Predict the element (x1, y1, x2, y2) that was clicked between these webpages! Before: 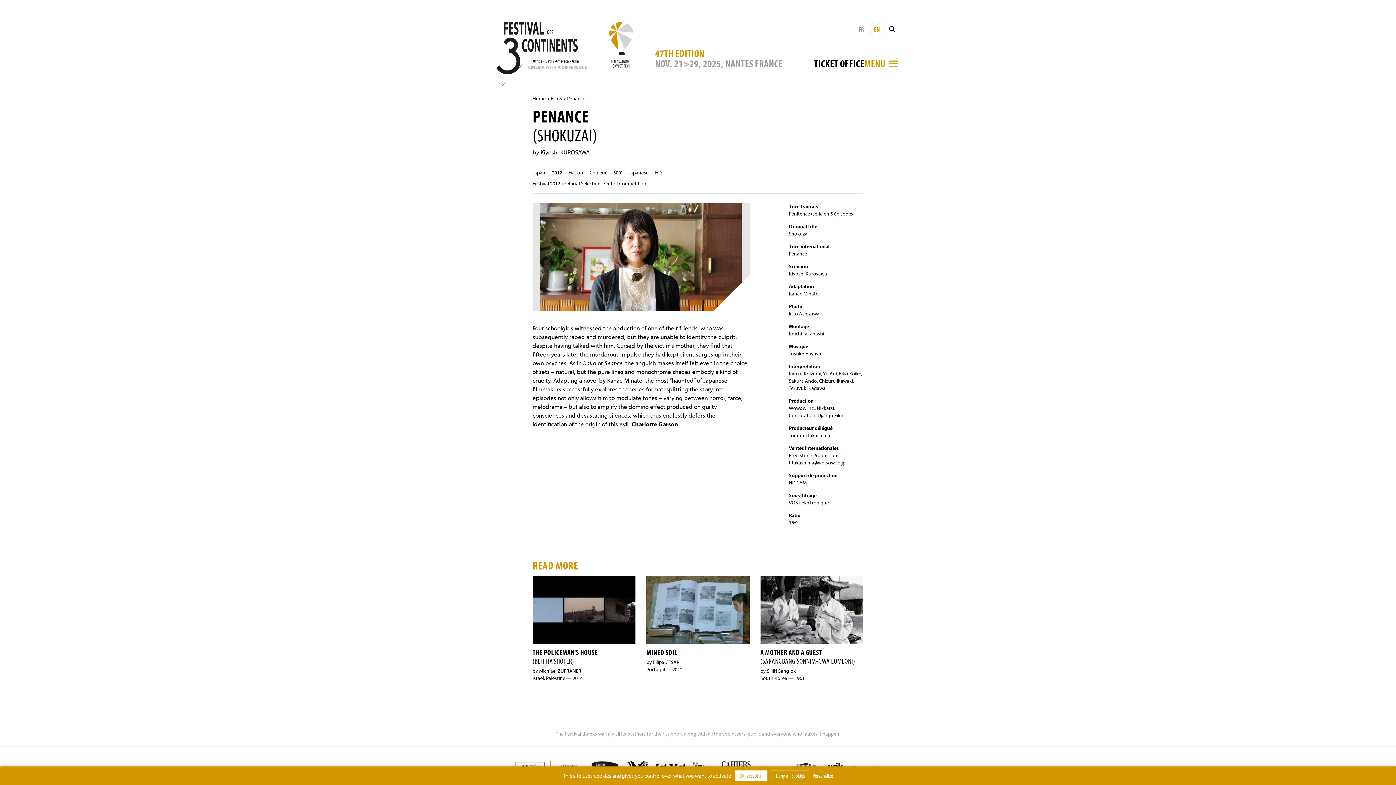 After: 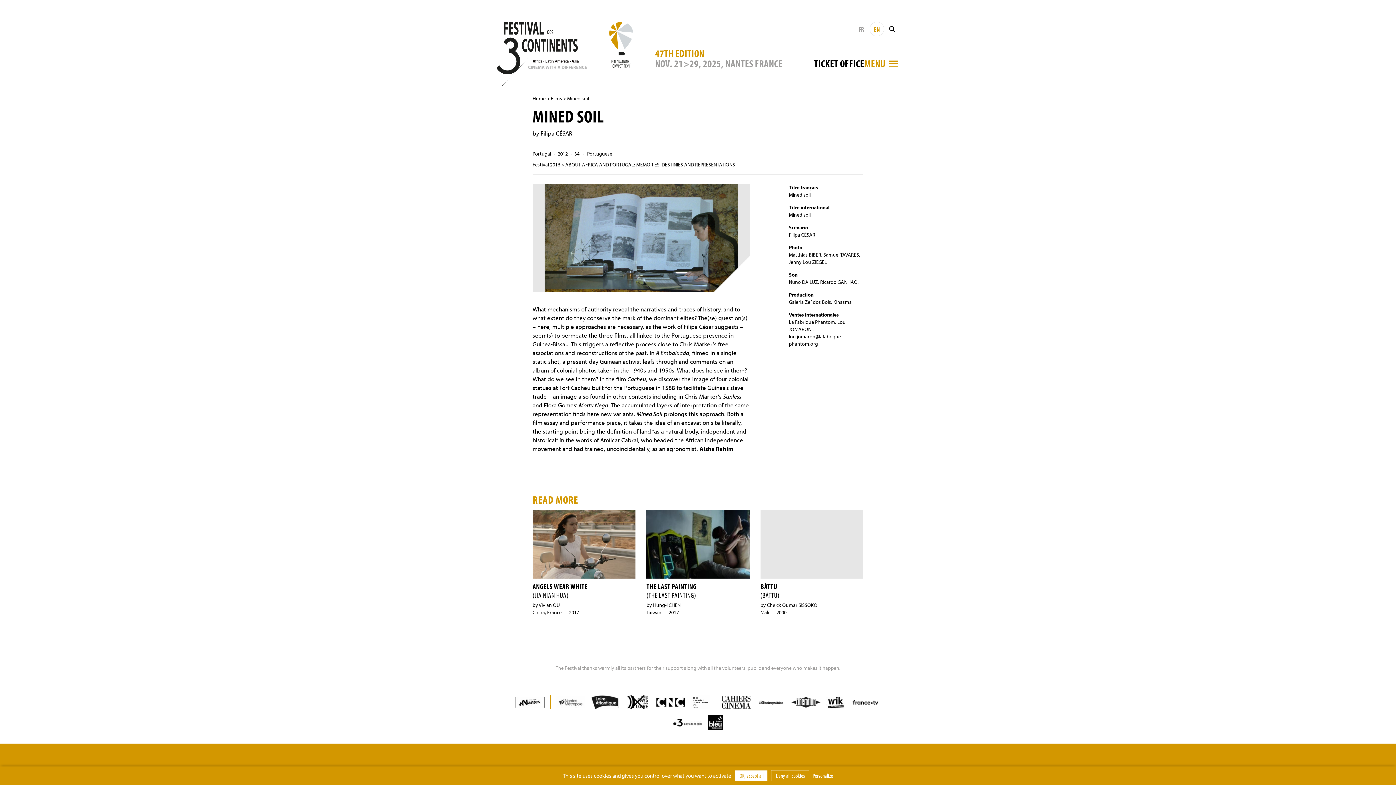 Action: bbox: (641, 576, 755, 682) label: MINED SOIL
by Filipa CÉSAR
Portugal — 2012